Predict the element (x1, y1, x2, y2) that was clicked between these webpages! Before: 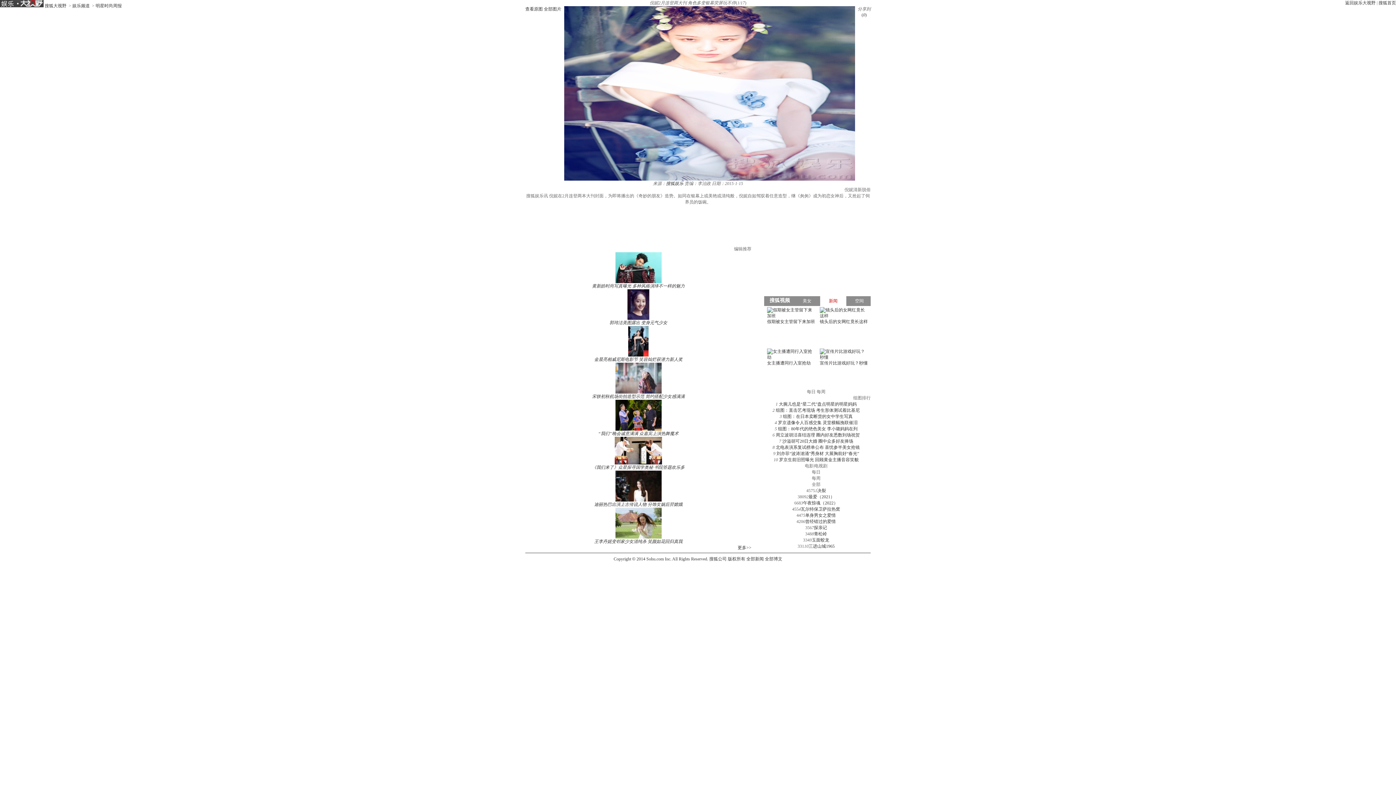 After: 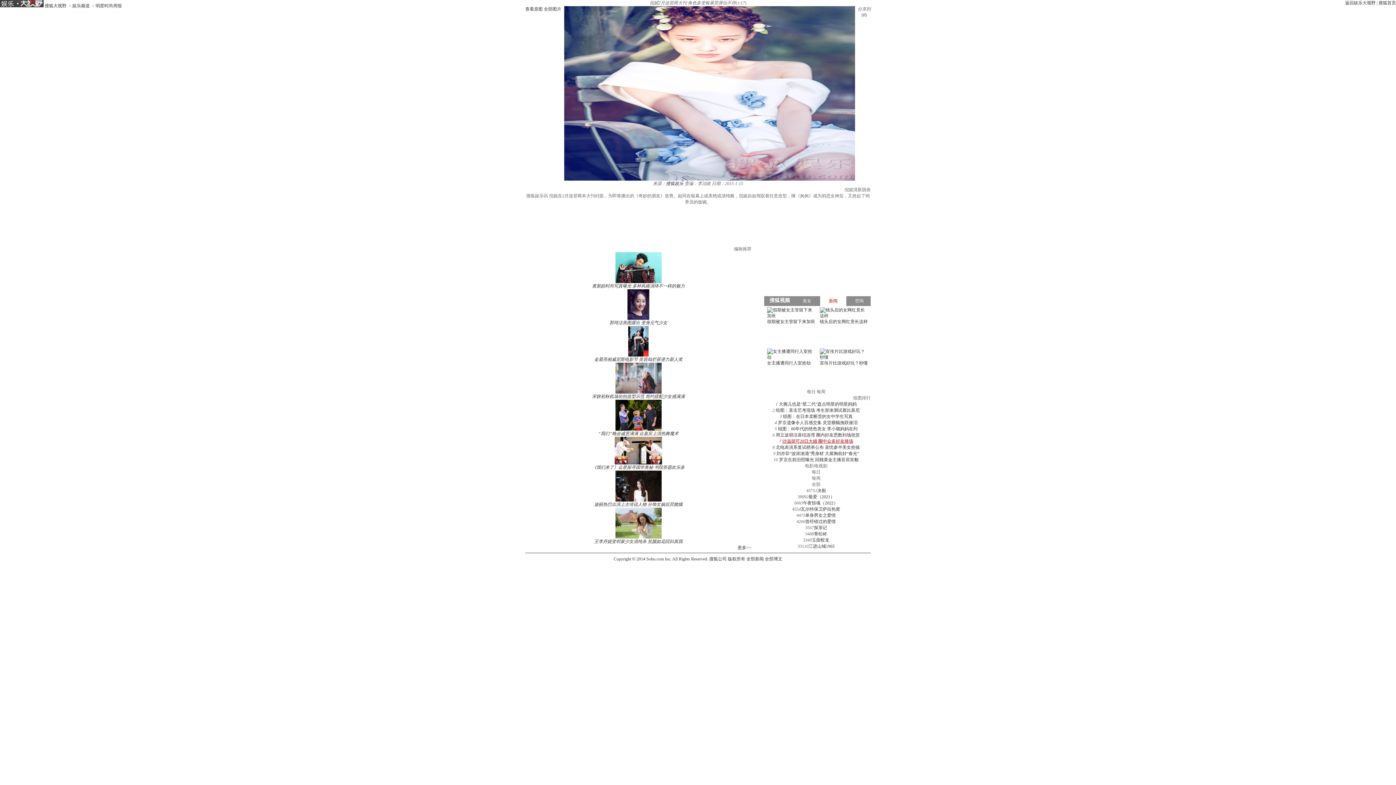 Action: bbox: (782, 438, 853, 444) label: 沙溢胡可20日大婚 圈中众多好友捧场